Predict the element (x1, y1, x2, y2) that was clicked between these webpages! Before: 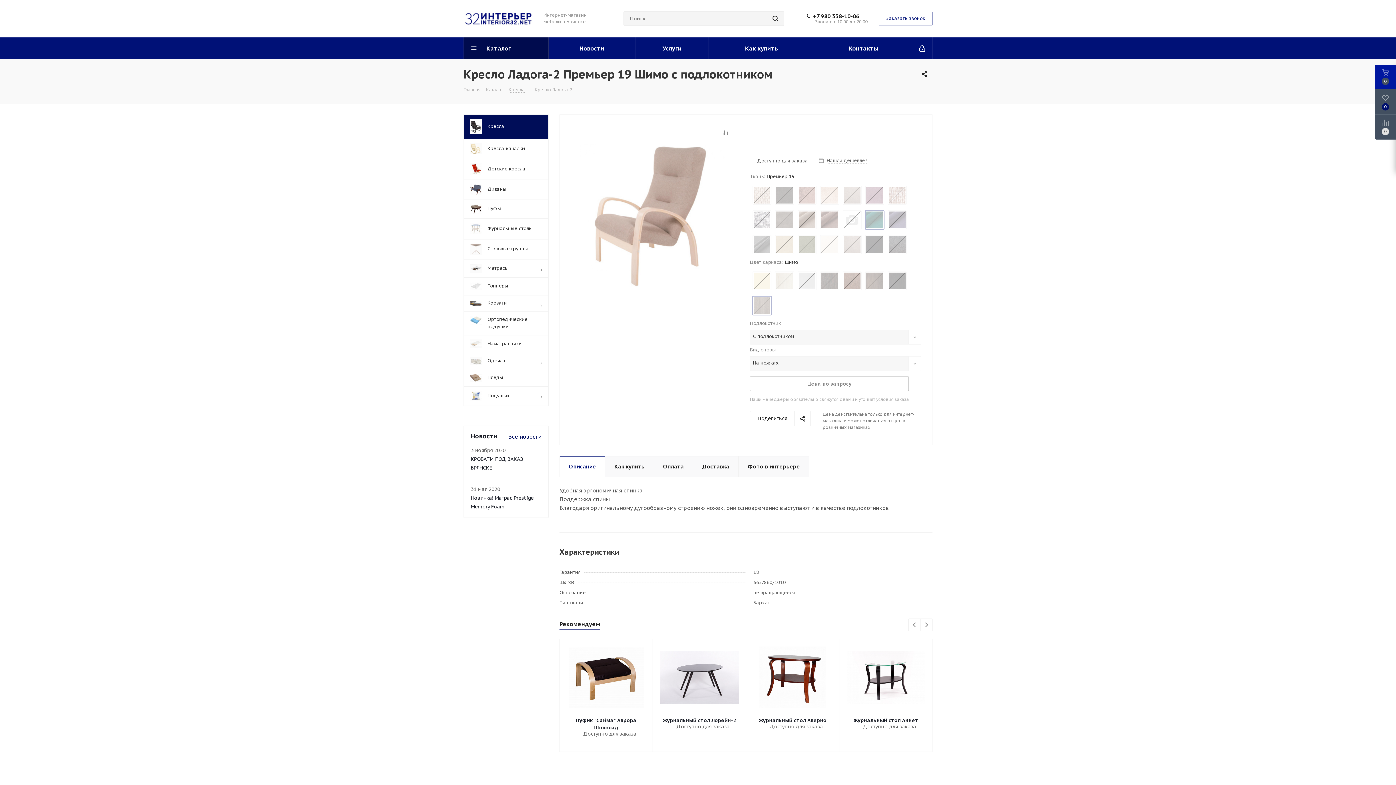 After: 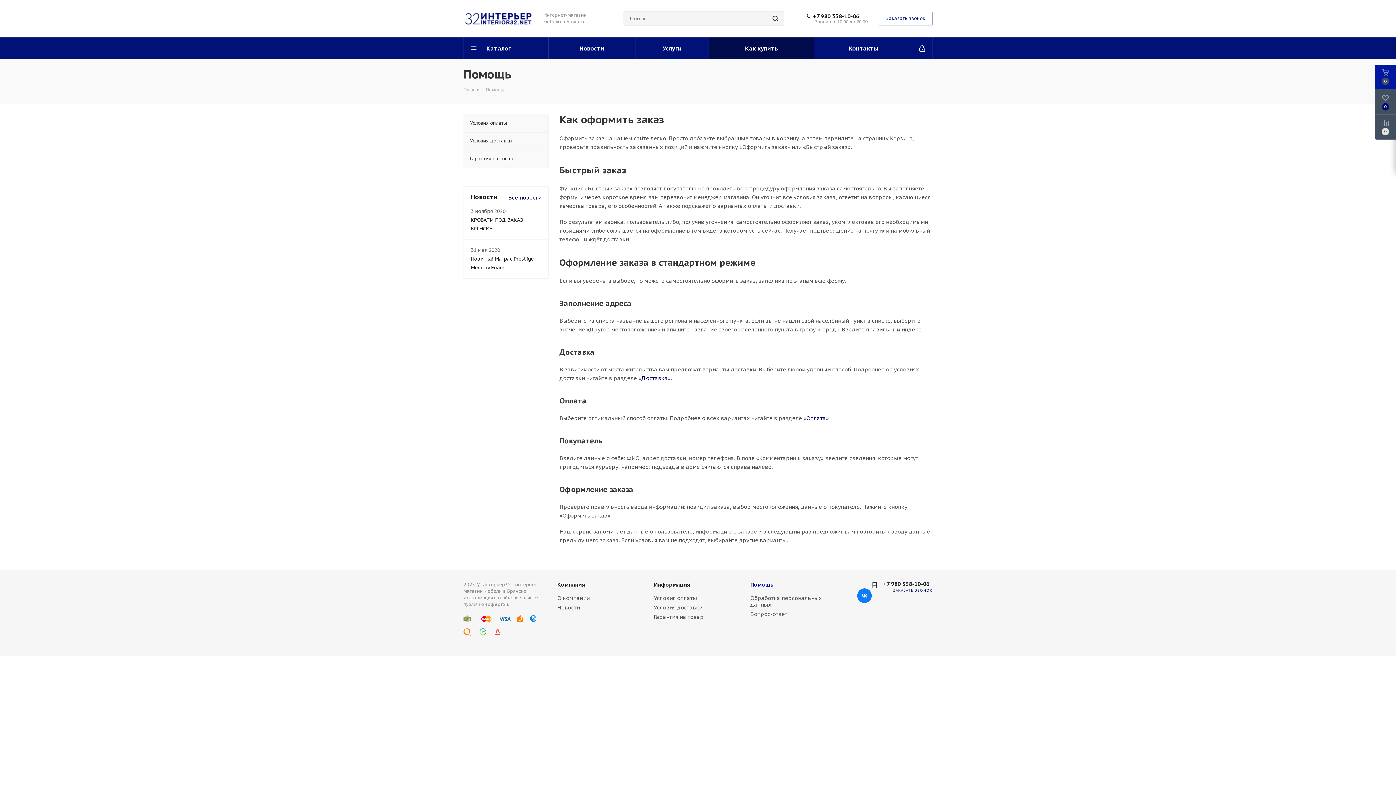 Action: bbox: (709, 37, 814, 59) label: Как купить